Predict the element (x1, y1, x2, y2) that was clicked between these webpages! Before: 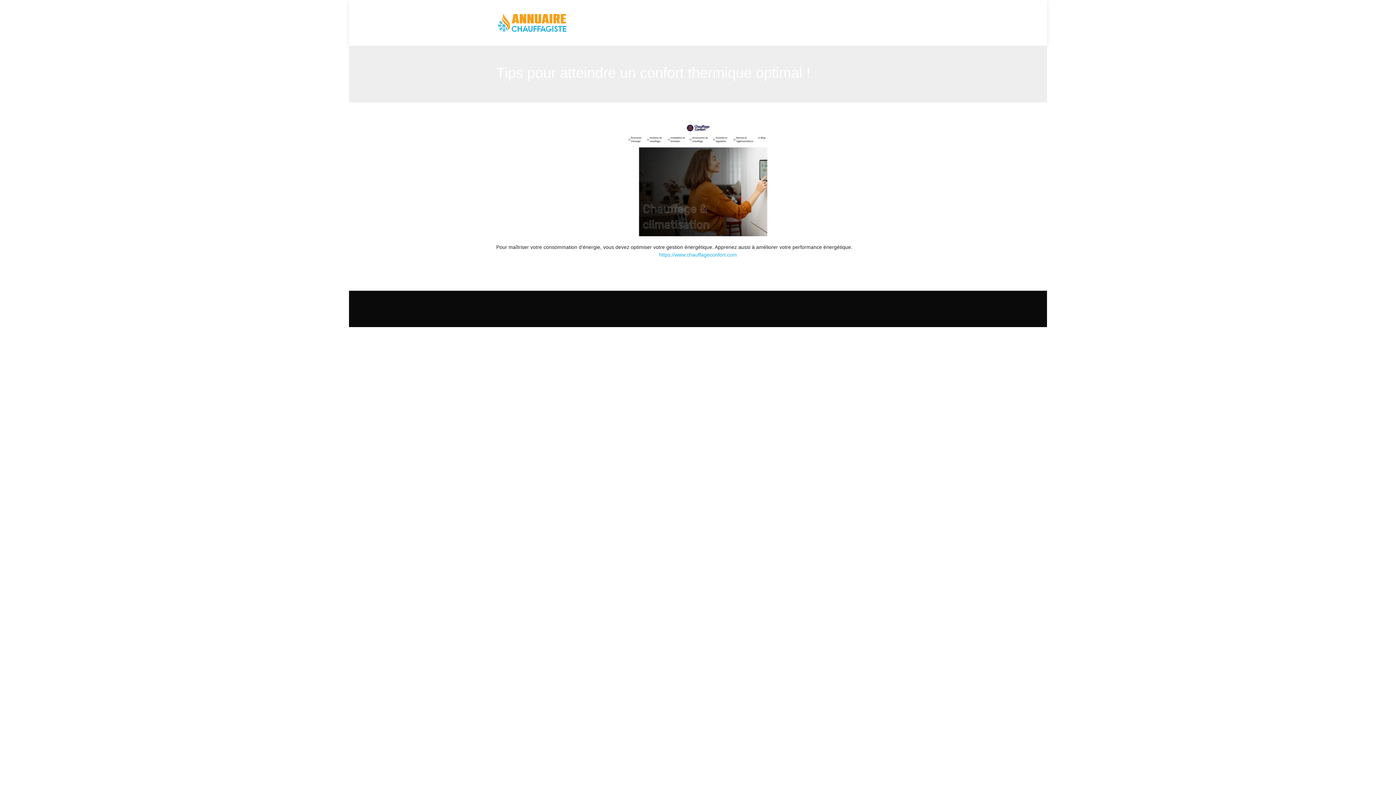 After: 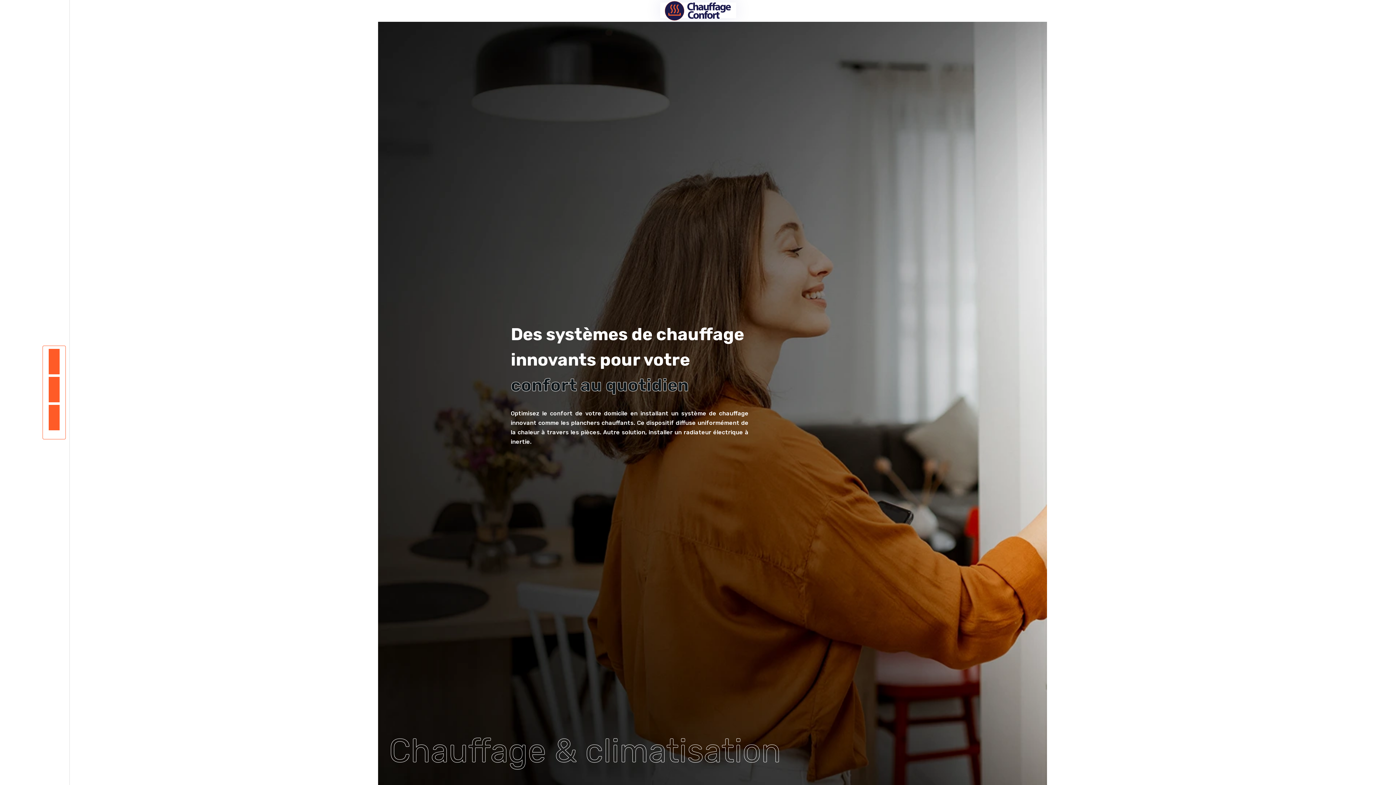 Action: bbox: (659, 252, 737, 257) label: https://www.chauffageconfort.com